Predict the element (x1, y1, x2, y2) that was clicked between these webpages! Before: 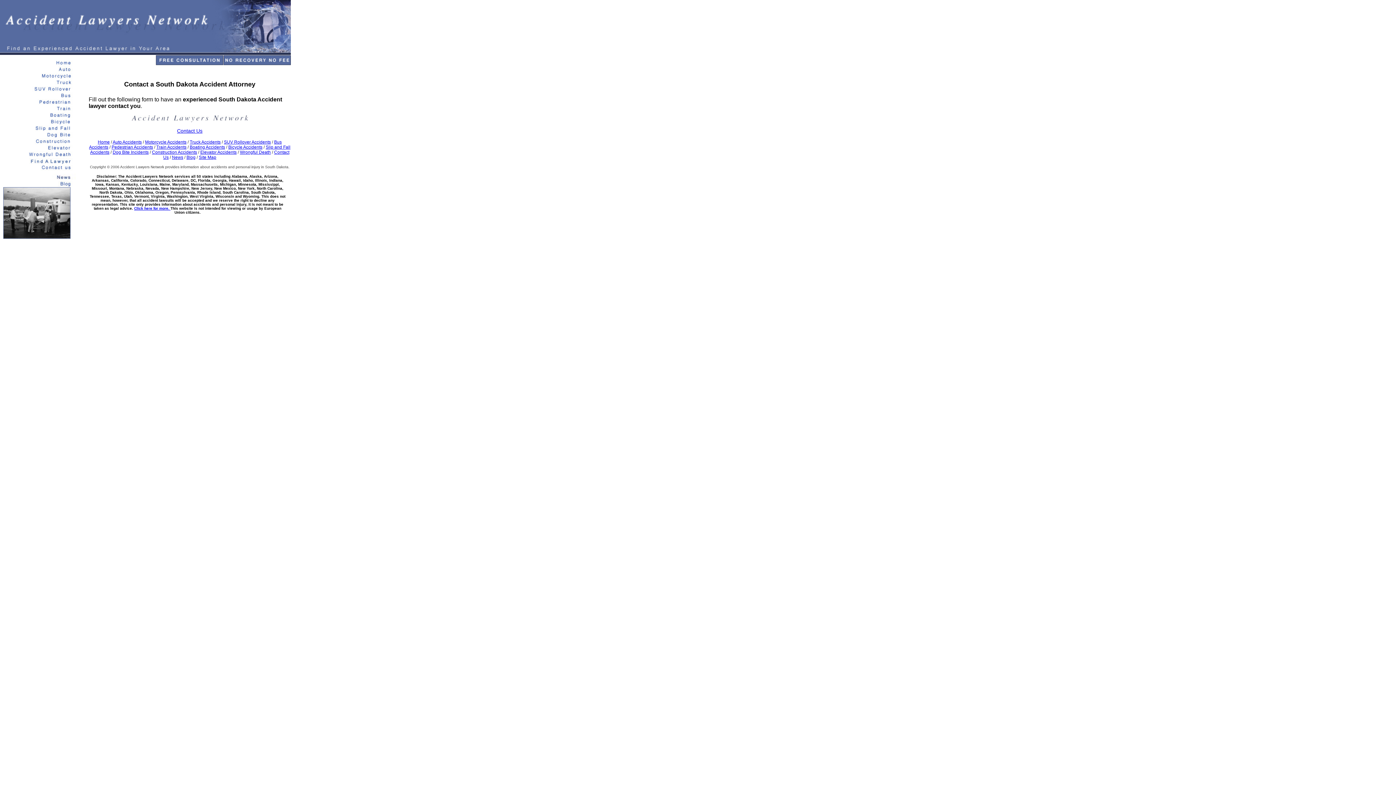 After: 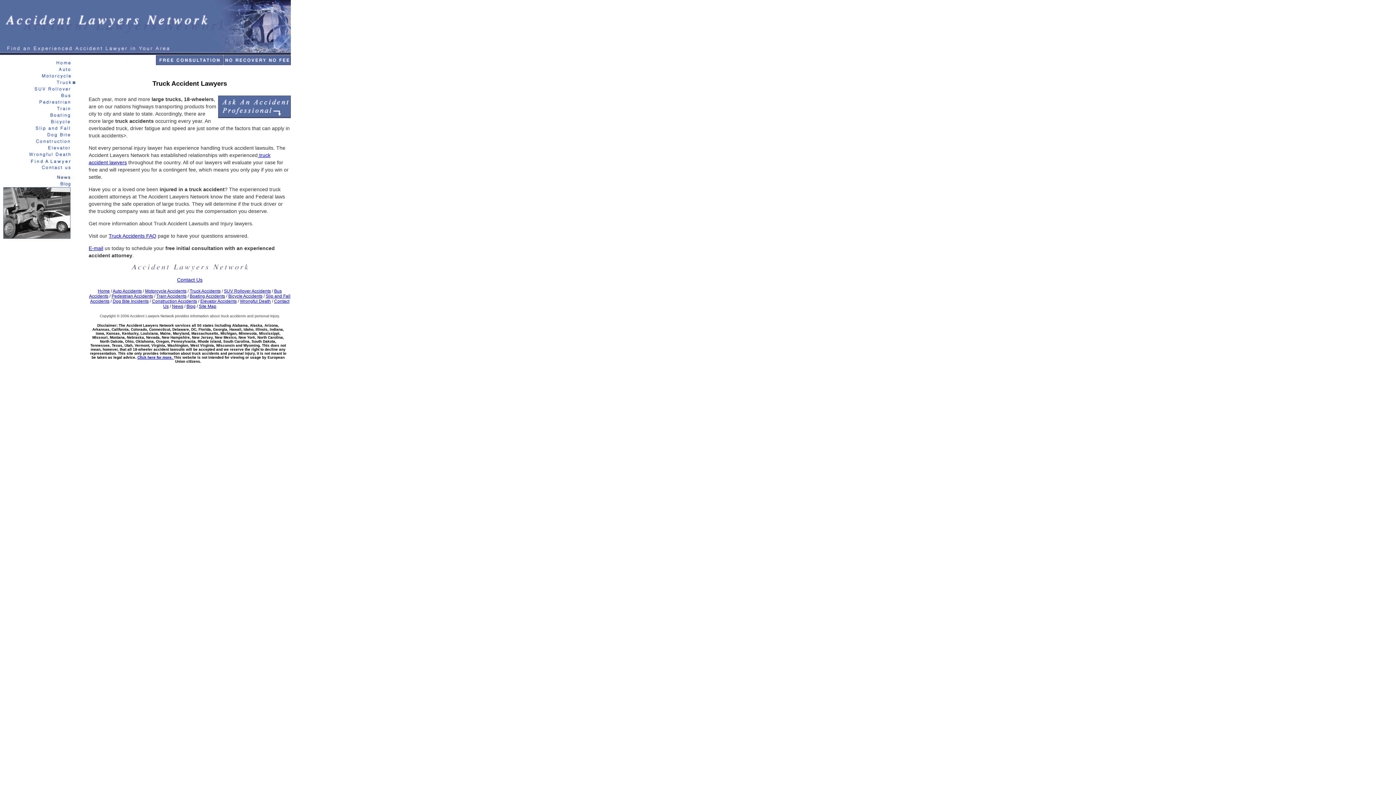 Action: bbox: (0, 81, 88, 87)